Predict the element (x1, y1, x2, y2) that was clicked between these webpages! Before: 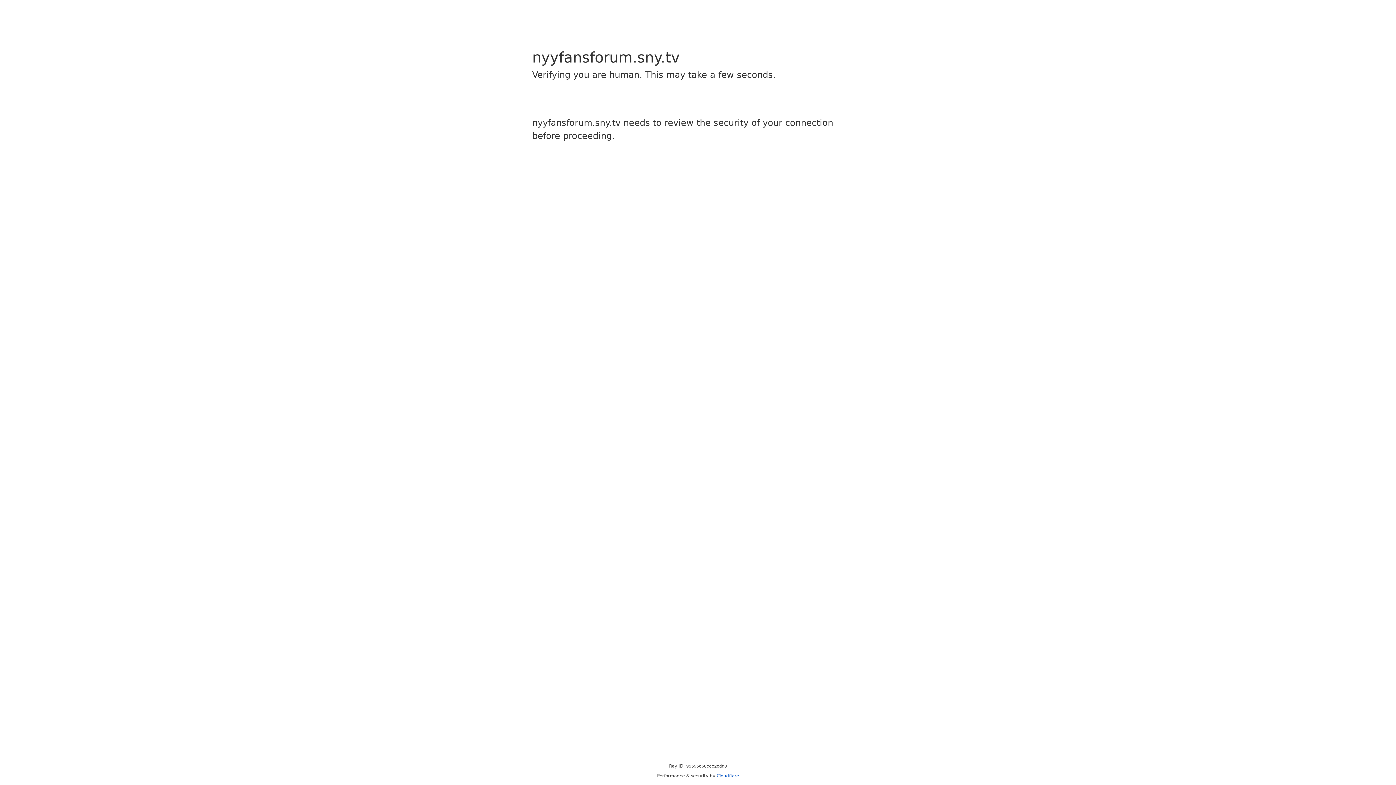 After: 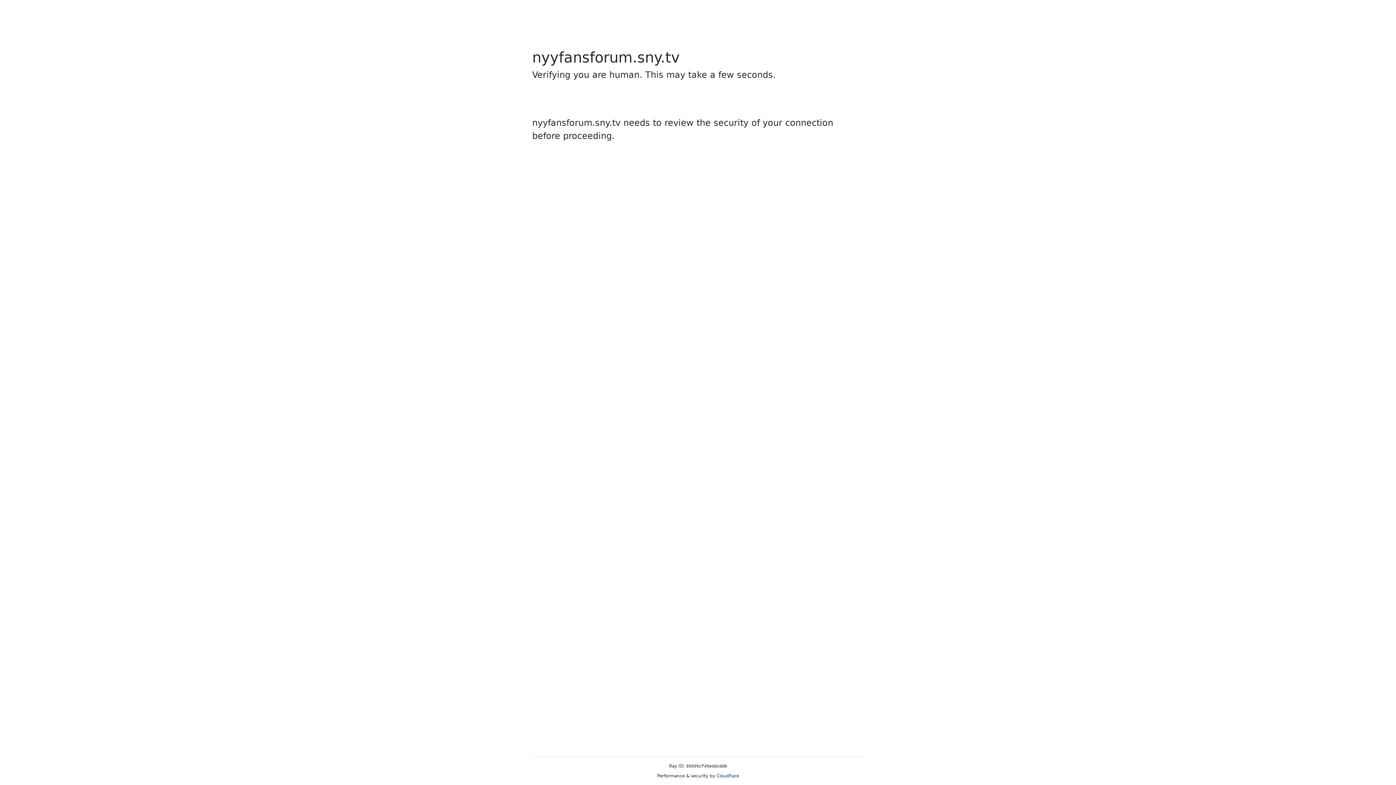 Action: bbox: (716, 773, 739, 778) label: Cloudflare